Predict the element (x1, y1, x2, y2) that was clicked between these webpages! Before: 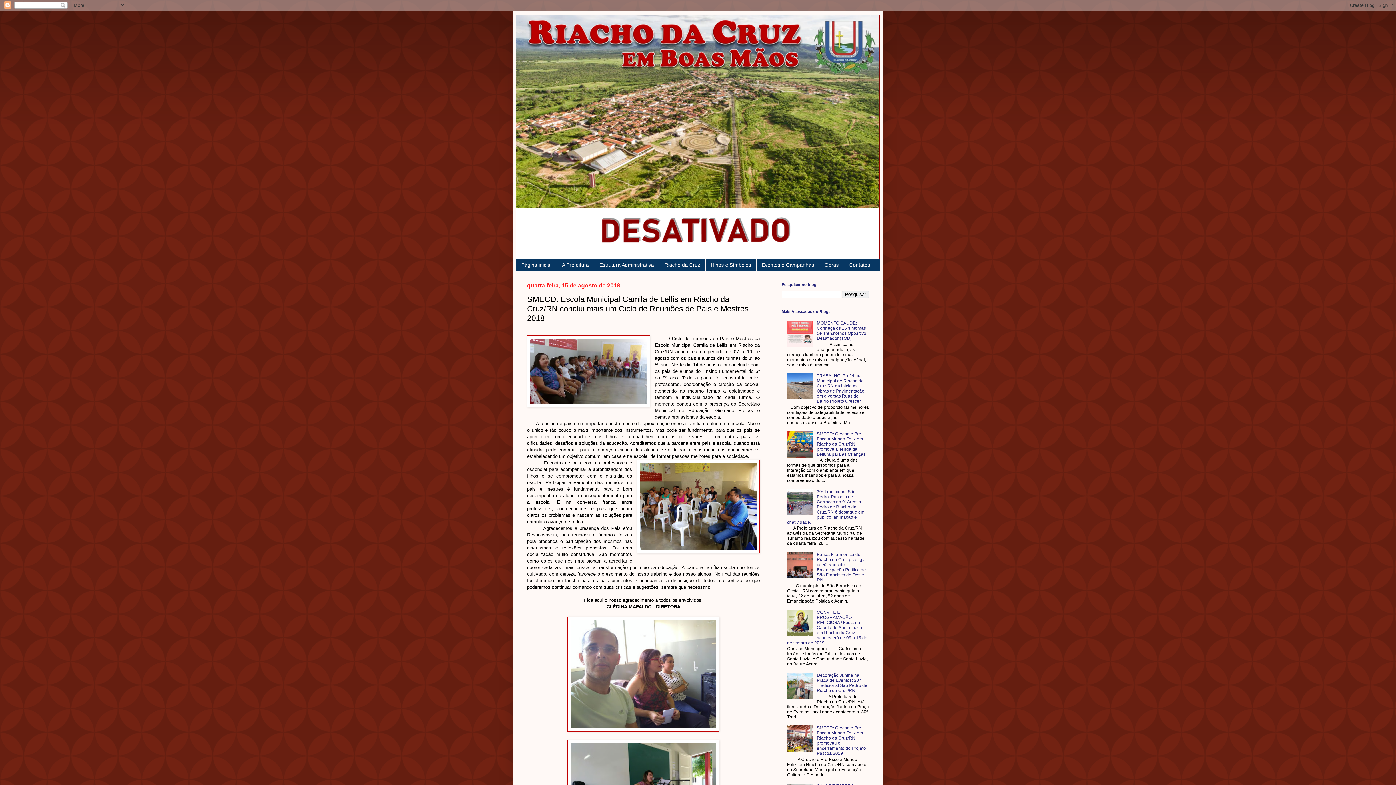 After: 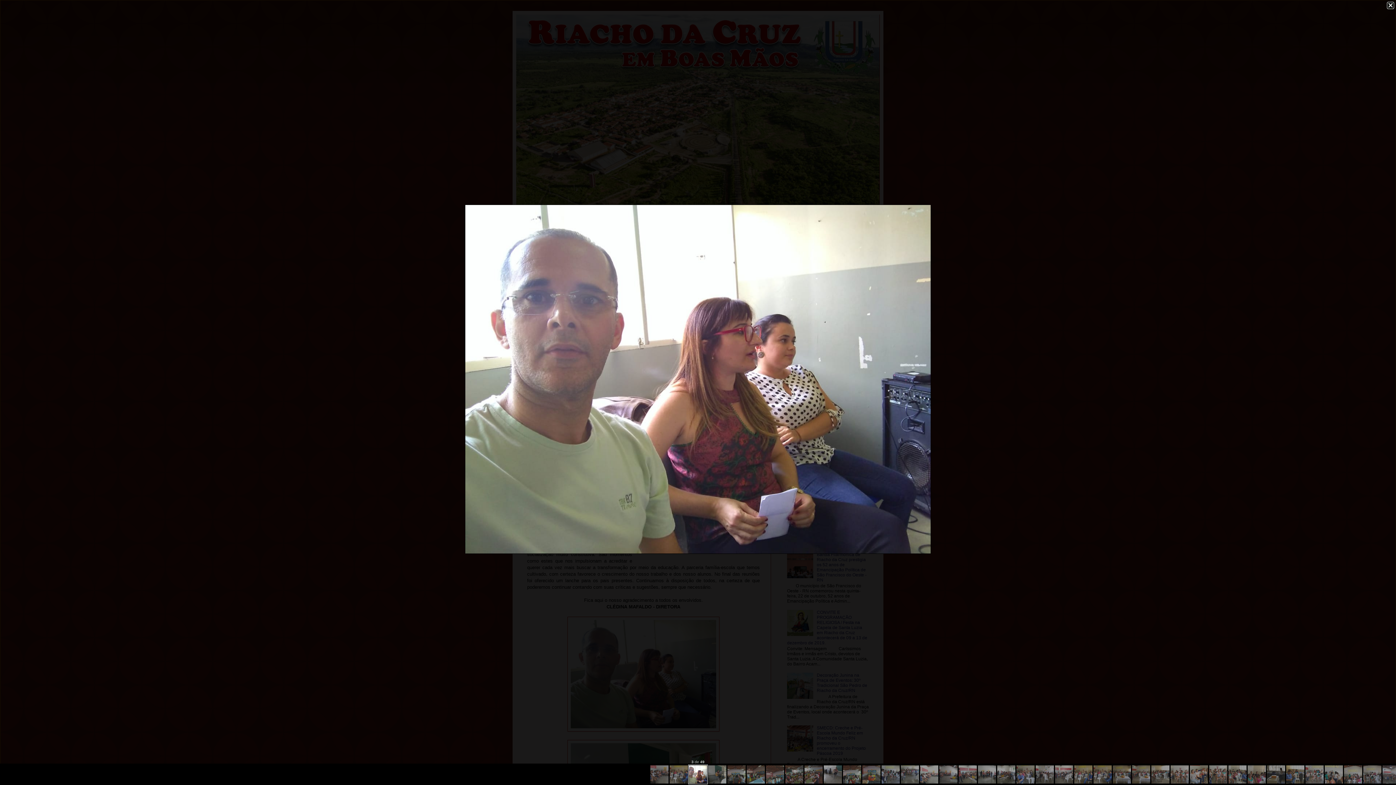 Action: bbox: (567, 727, 719, 733)